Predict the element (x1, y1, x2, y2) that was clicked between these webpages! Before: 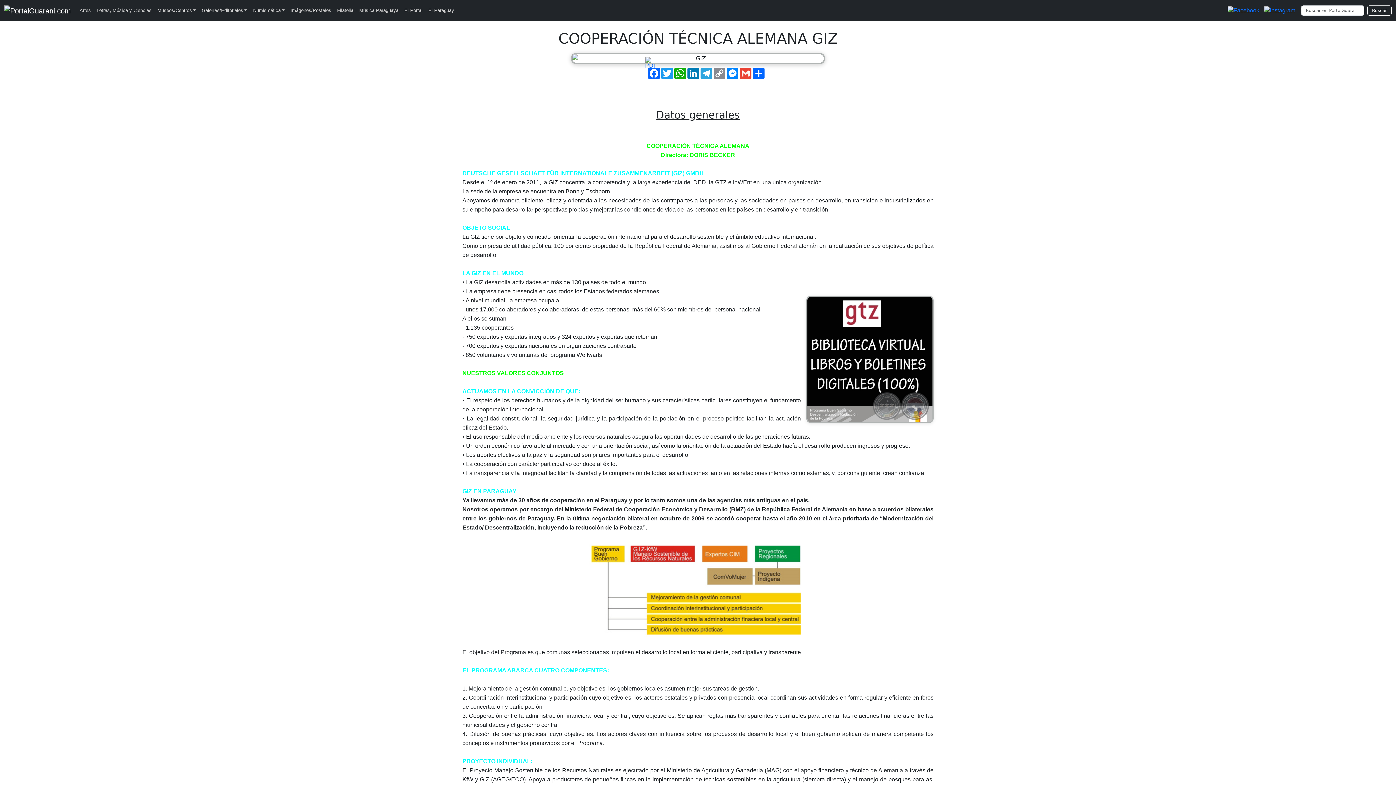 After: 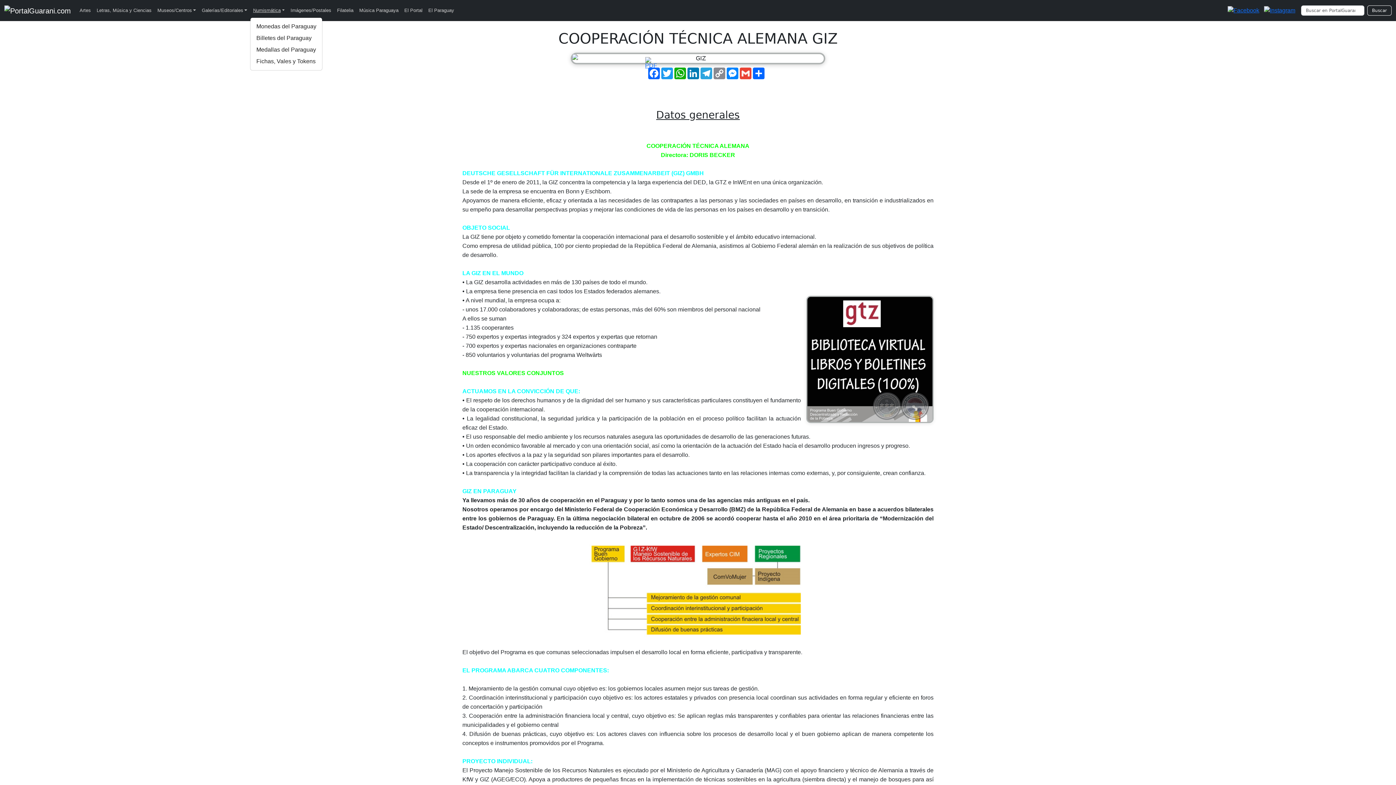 Action: label: Numismática bbox: (250, 4, 287, 16)